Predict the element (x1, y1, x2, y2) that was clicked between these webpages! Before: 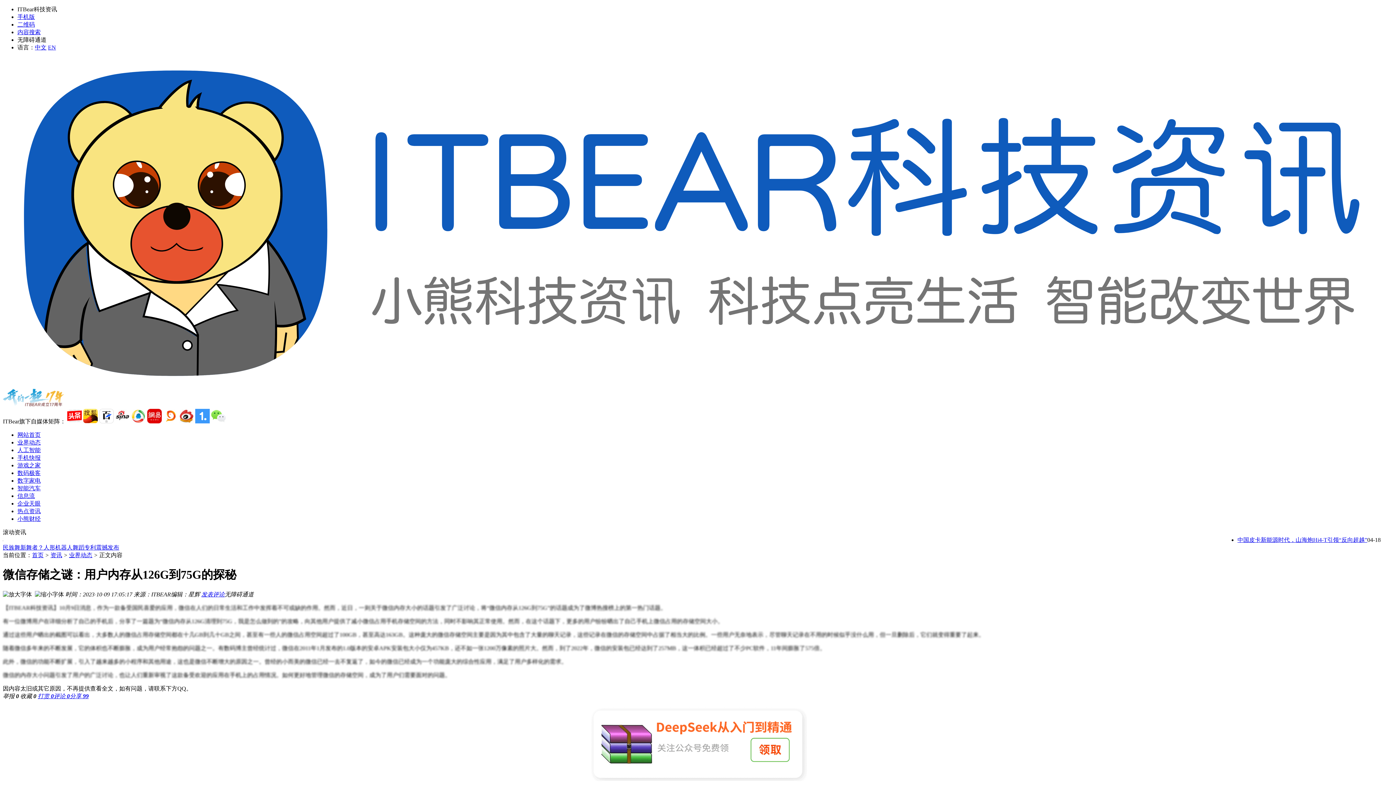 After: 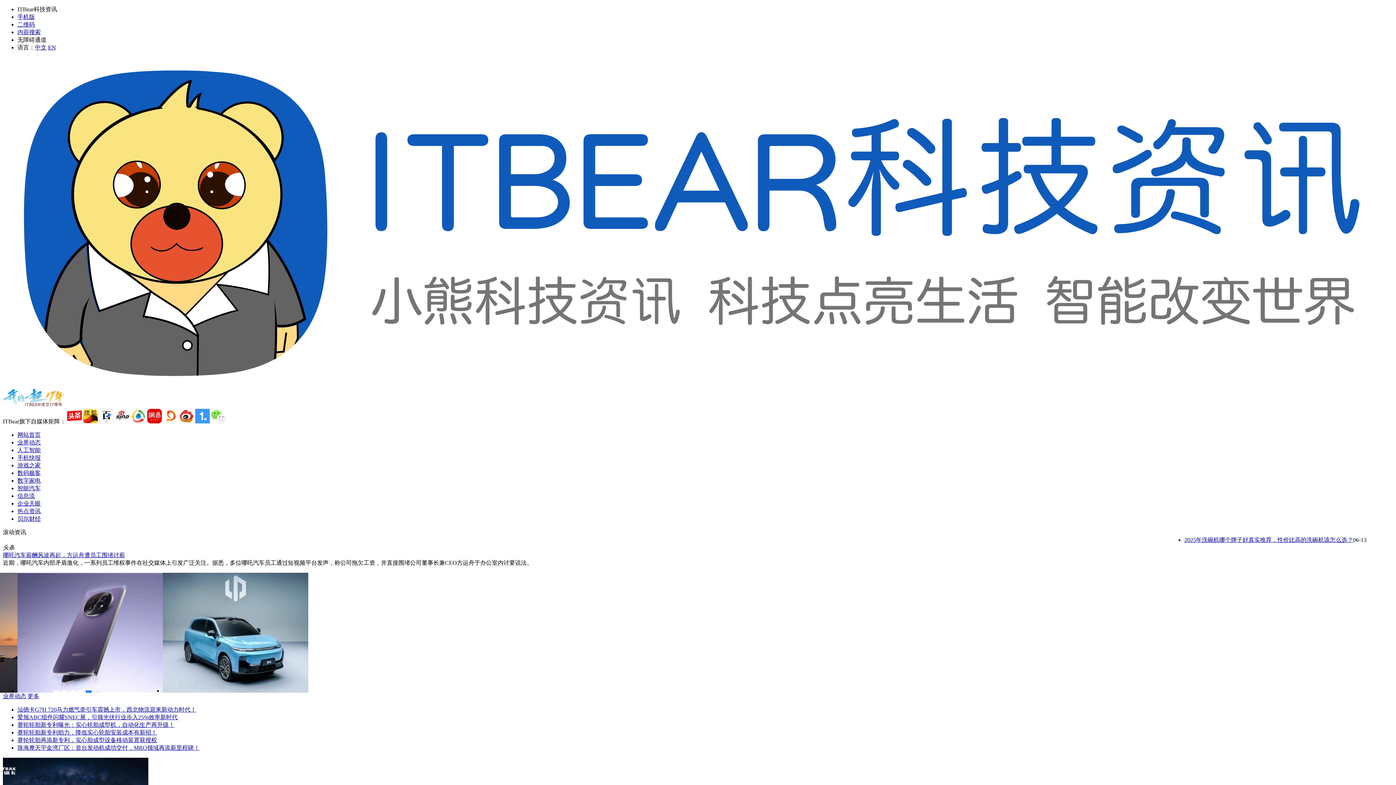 Action: bbox: (34, 44, 46, 50) label: 中文